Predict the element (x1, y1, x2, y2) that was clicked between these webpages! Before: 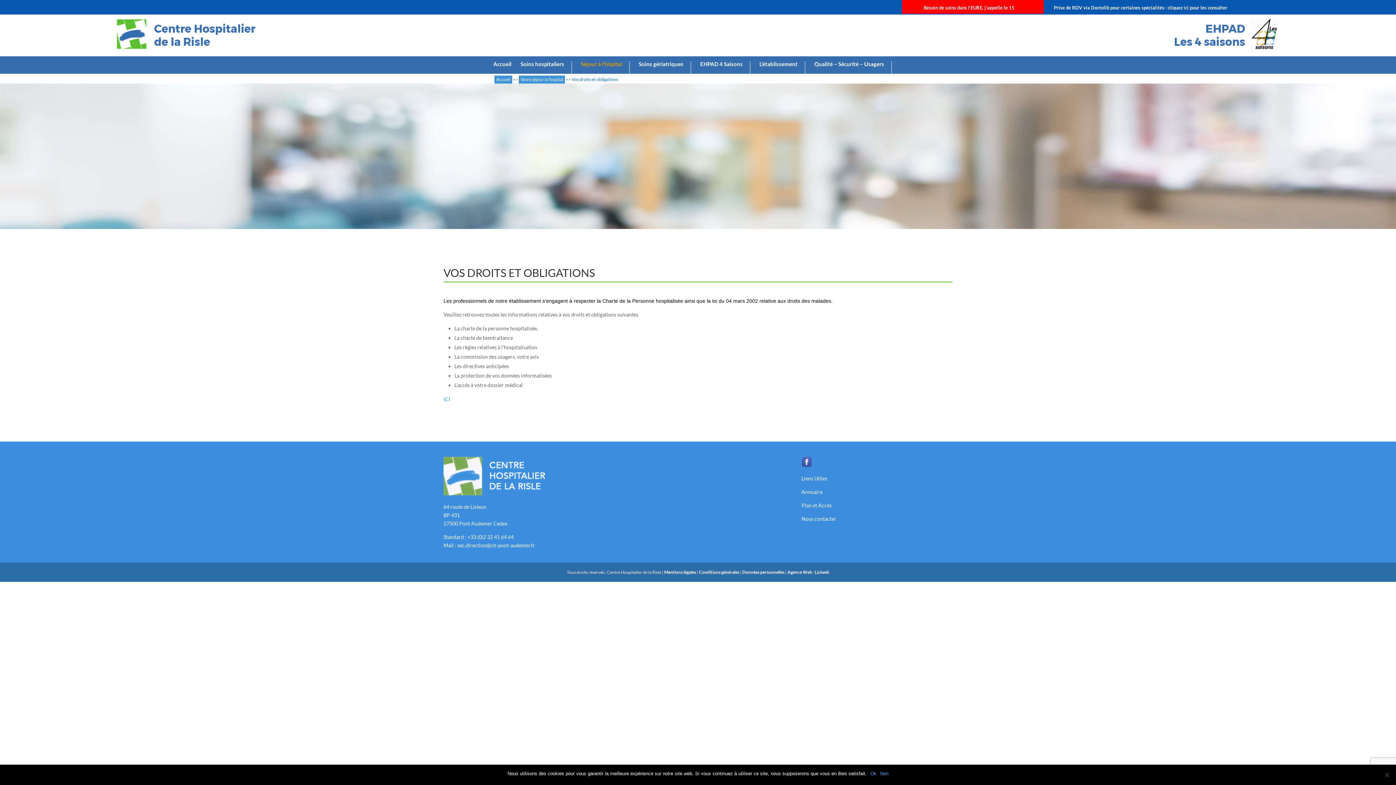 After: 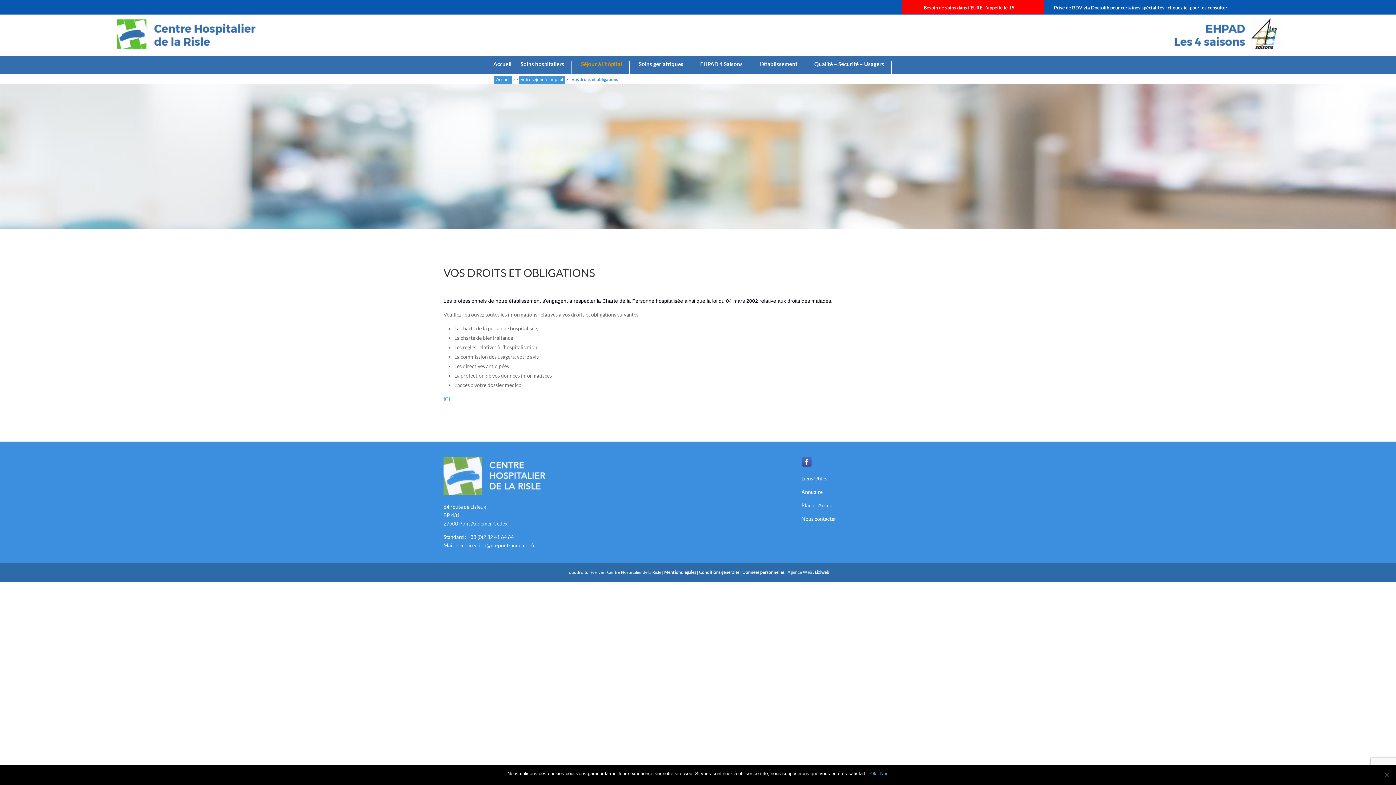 Action: label: Agence Web  bbox: (787, 569, 813, 575)